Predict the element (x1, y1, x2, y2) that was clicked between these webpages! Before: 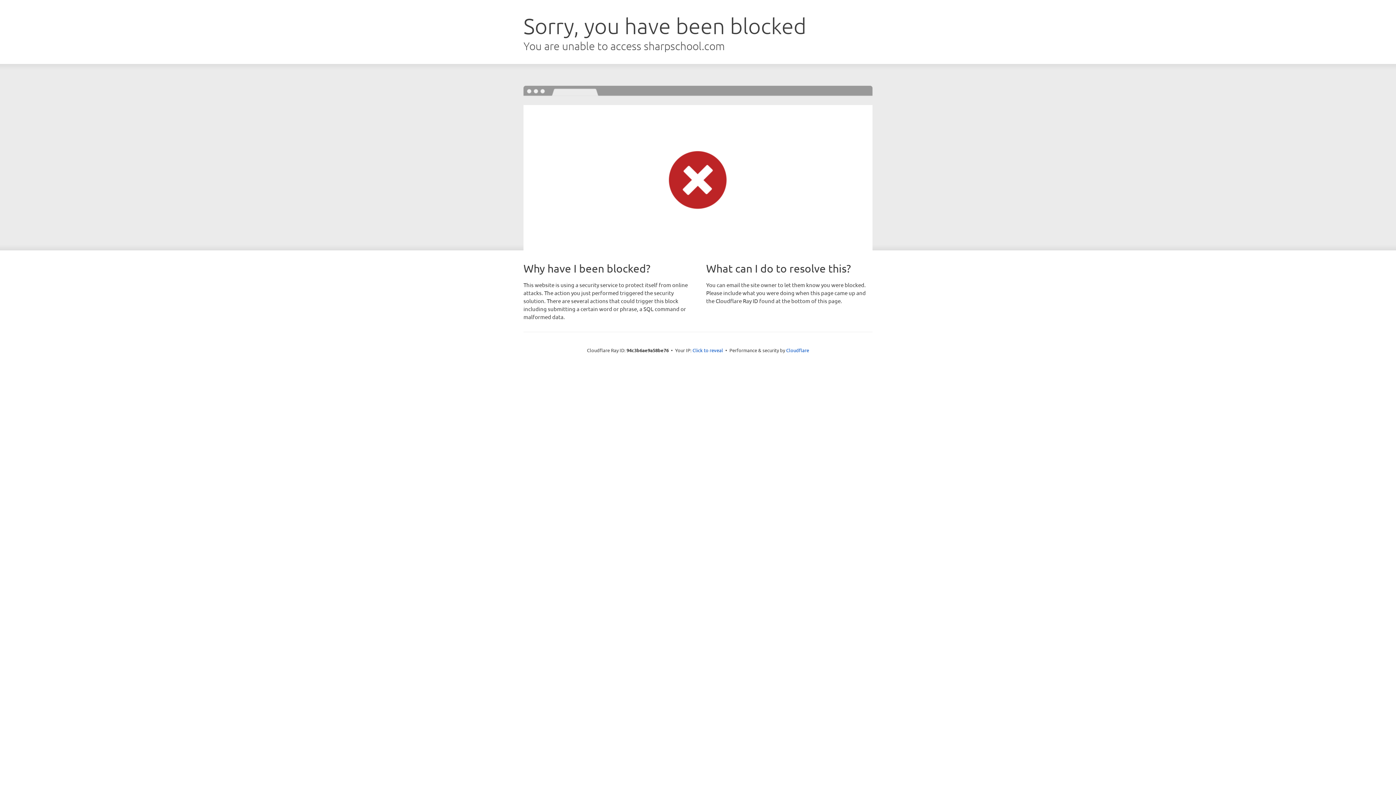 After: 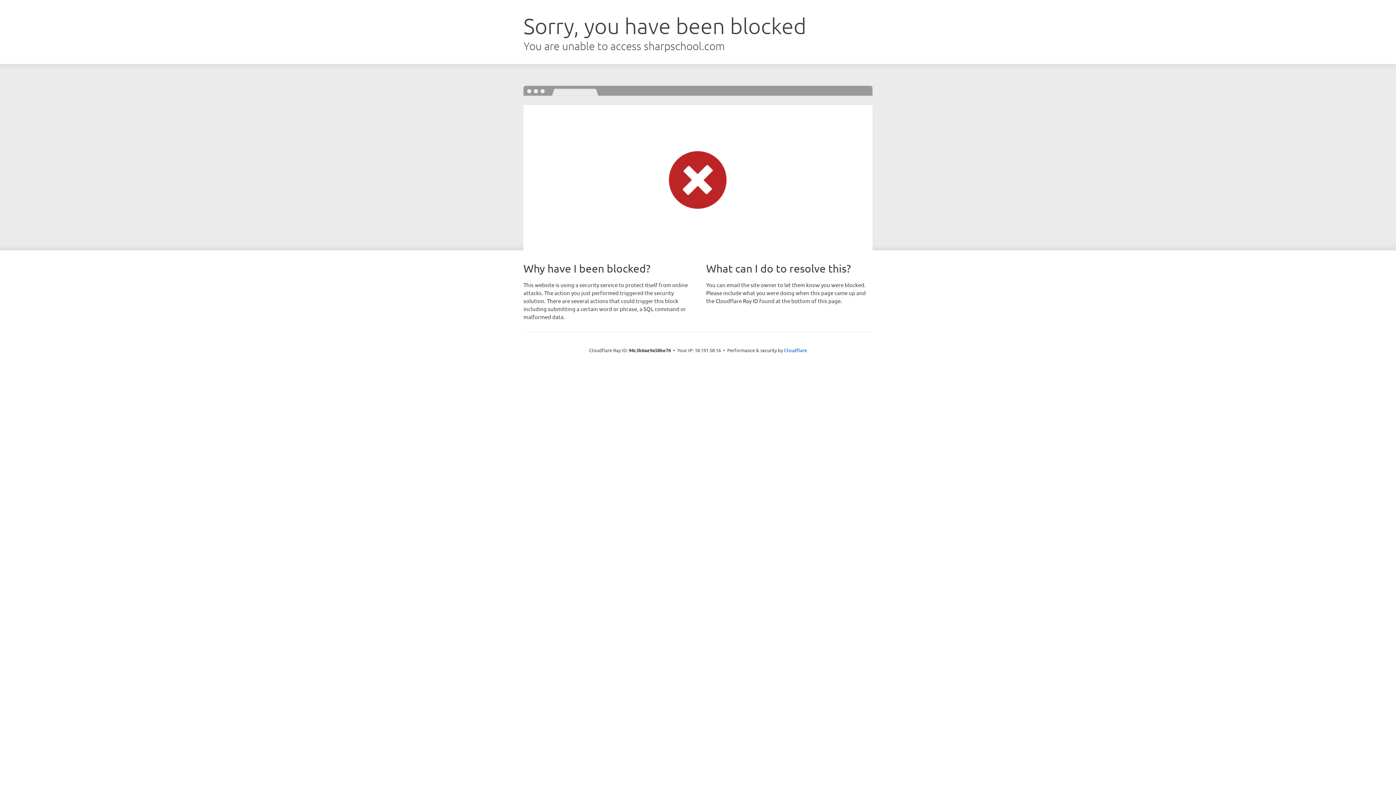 Action: label: Click to reveal bbox: (692, 346, 723, 353)